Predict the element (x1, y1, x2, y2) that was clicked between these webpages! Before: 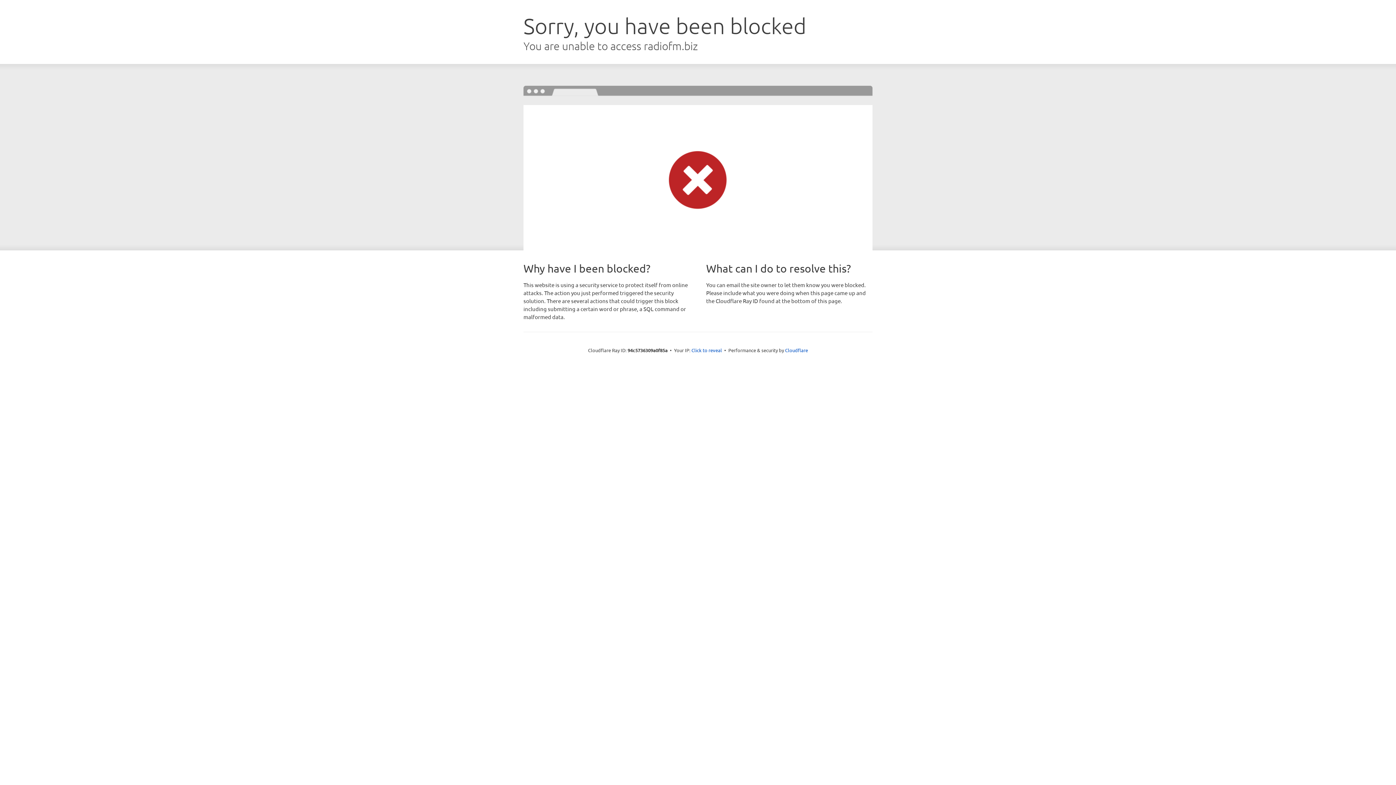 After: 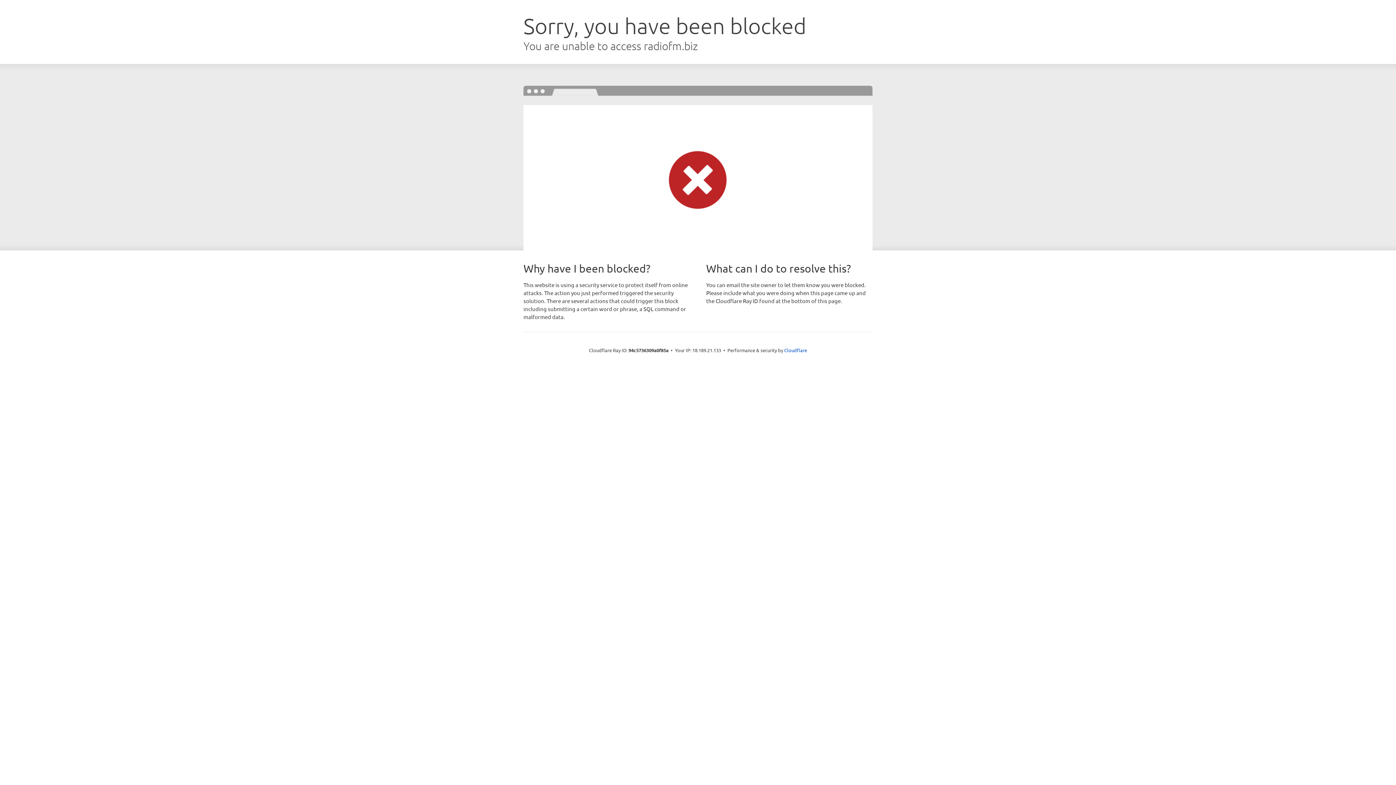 Action: bbox: (691, 346, 722, 353) label: Click to reveal